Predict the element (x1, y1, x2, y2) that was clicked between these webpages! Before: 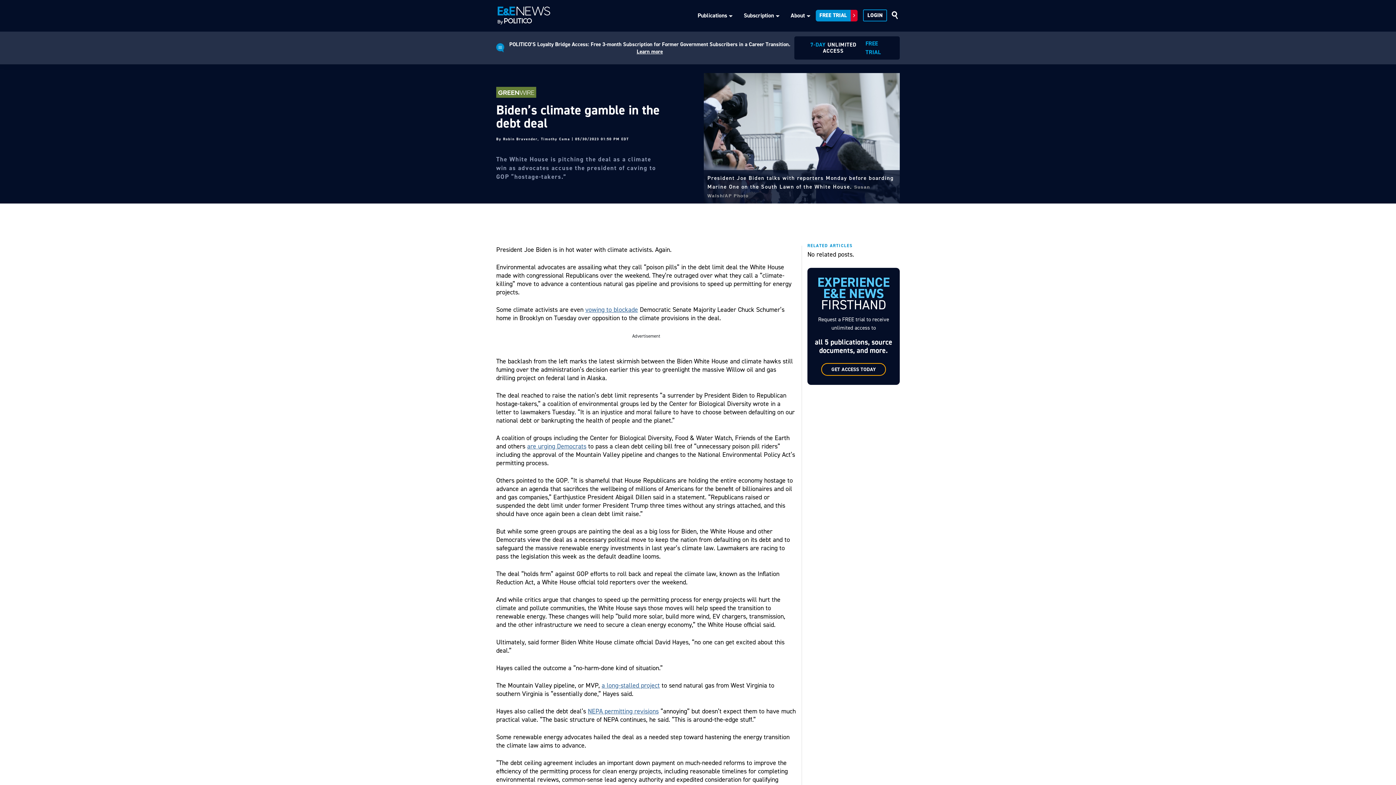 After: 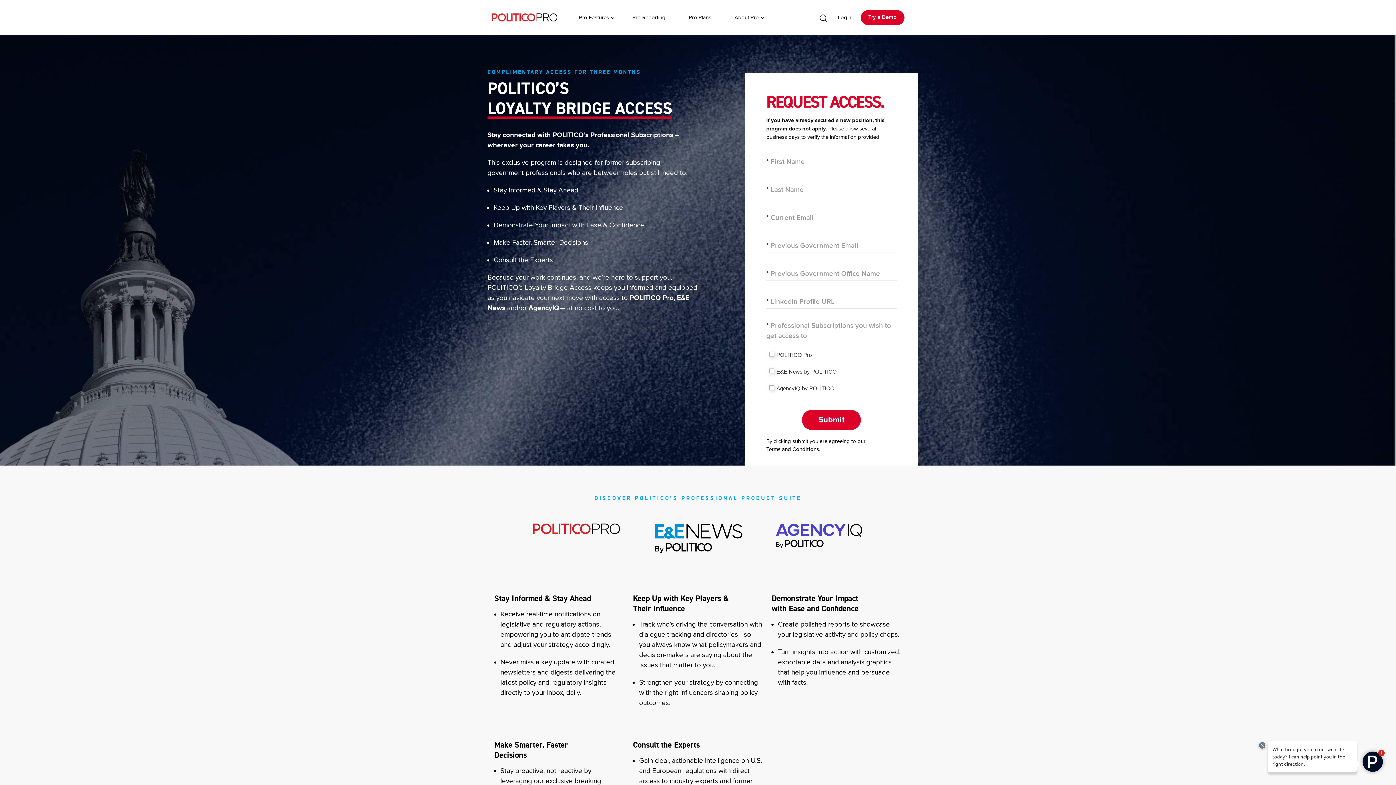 Action: bbox: (636, 48, 663, 55) label: Learn more